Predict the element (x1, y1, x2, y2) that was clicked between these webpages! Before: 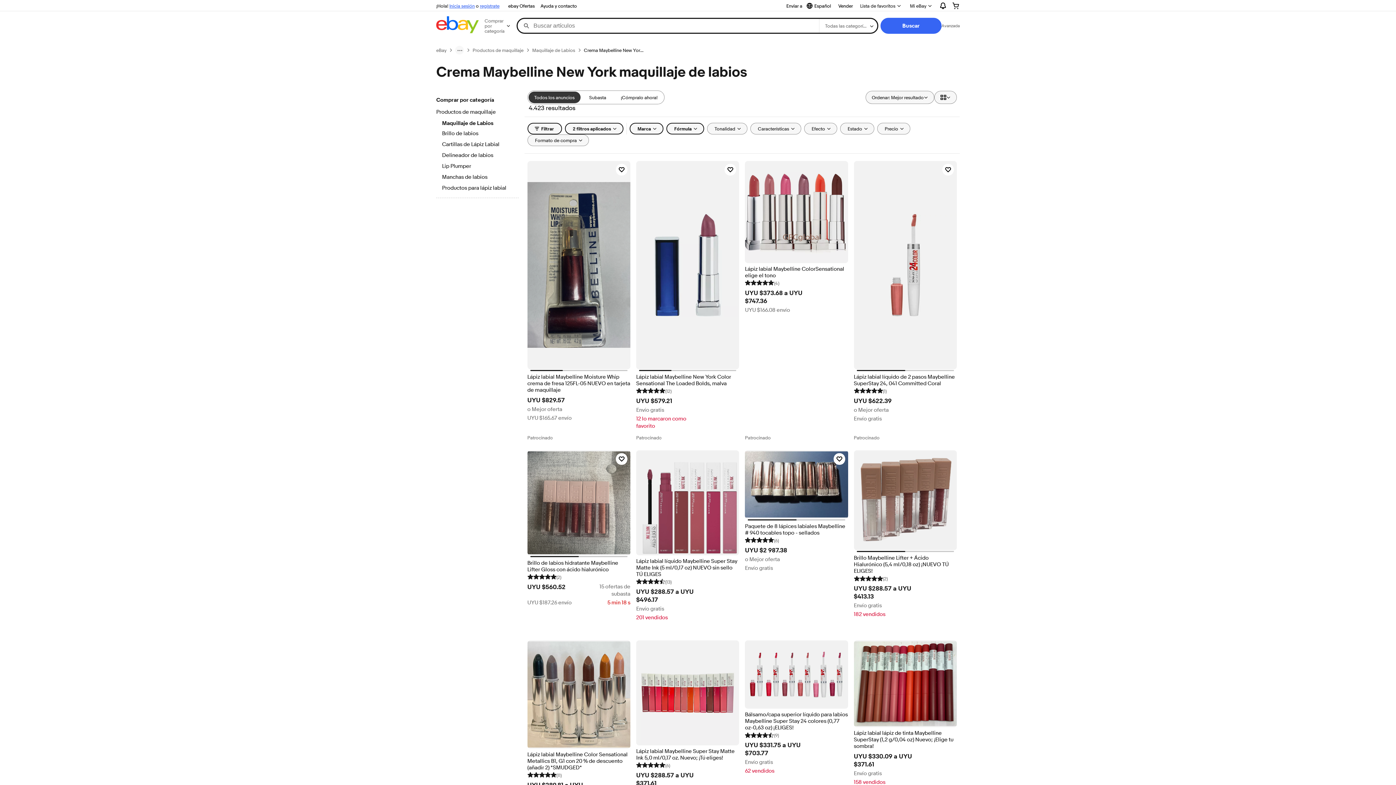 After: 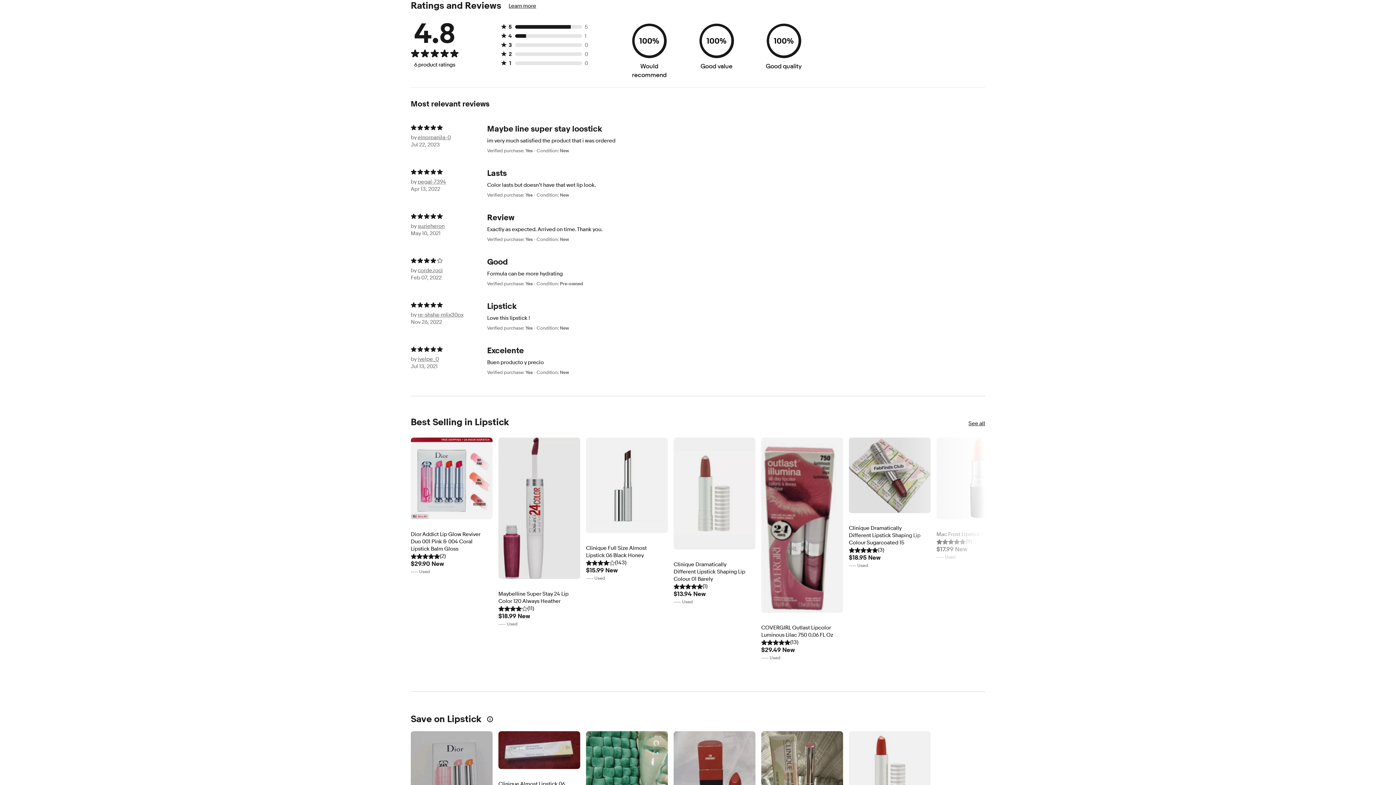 Action: label: (6) bbox: (636, 761, 670, 769)